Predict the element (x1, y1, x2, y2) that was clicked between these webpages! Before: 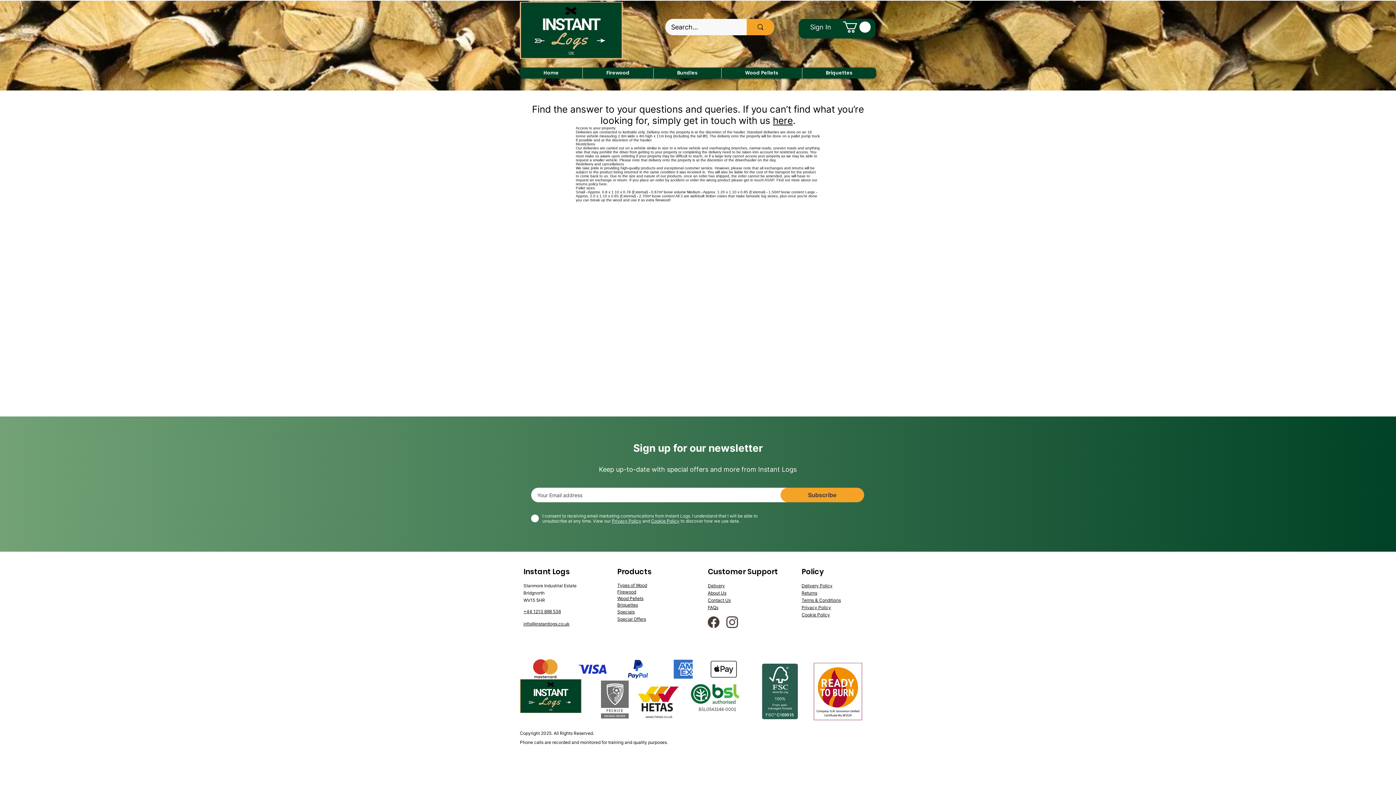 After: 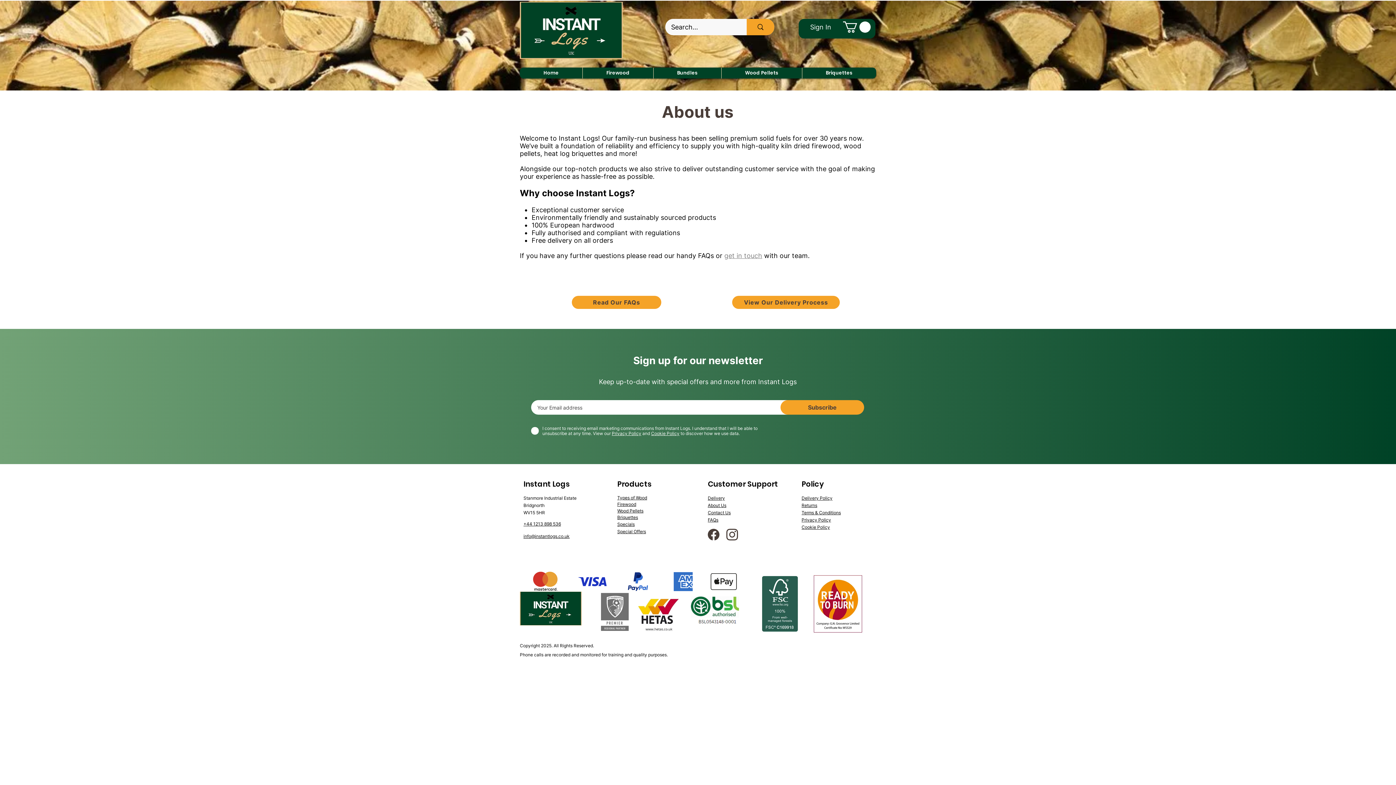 Action: bbox: (686, 682, 746, 713)